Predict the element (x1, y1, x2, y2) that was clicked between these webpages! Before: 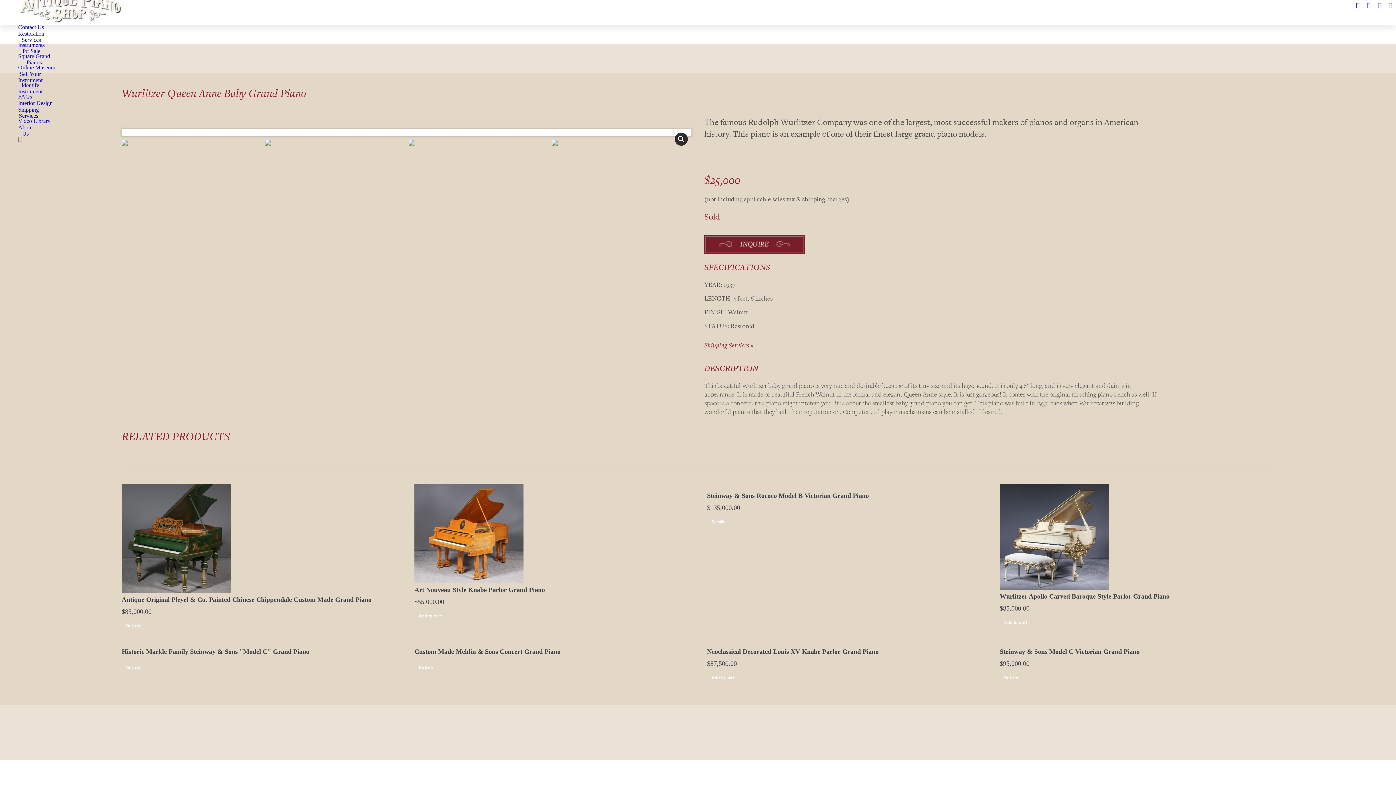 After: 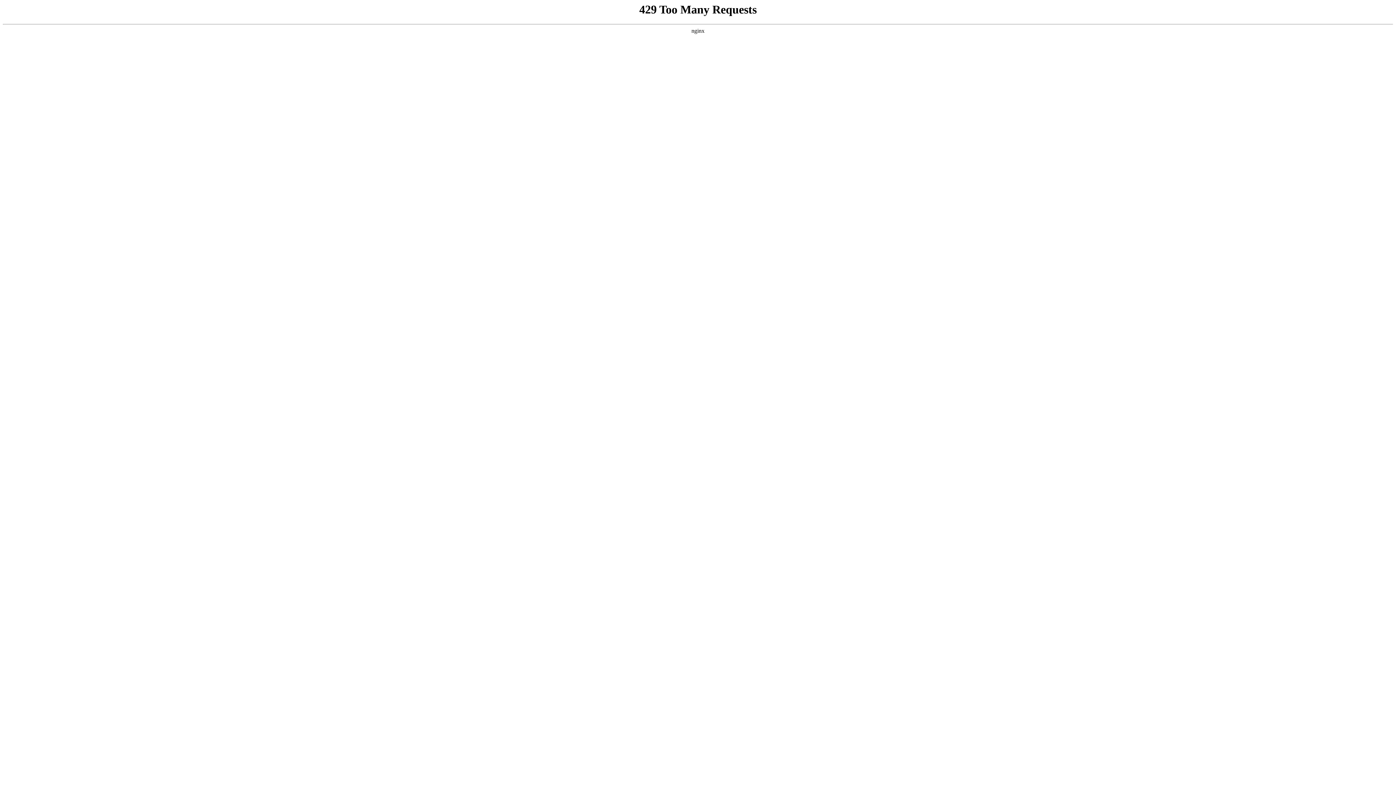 Action: bbox: (18, 53, 50, 64) label: Square Grand
Pianos